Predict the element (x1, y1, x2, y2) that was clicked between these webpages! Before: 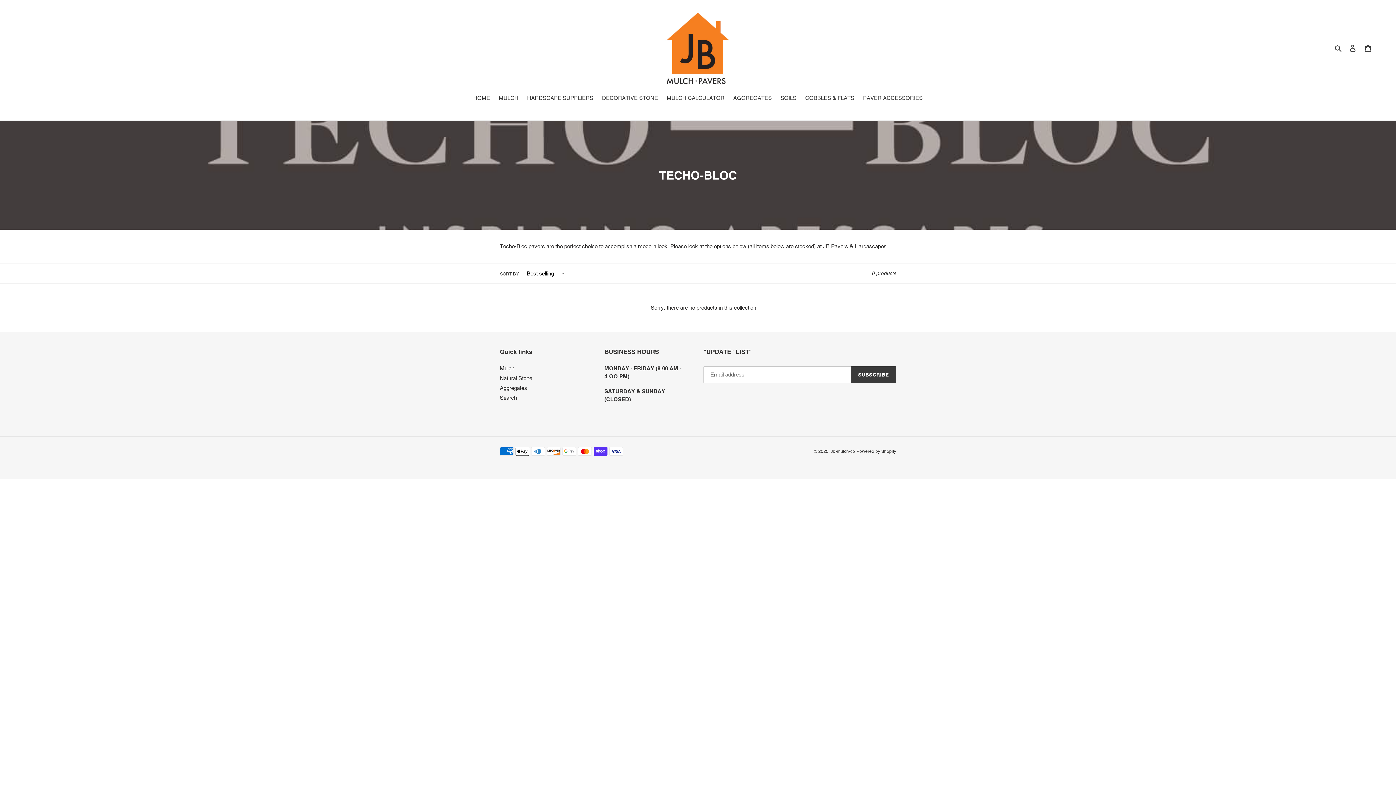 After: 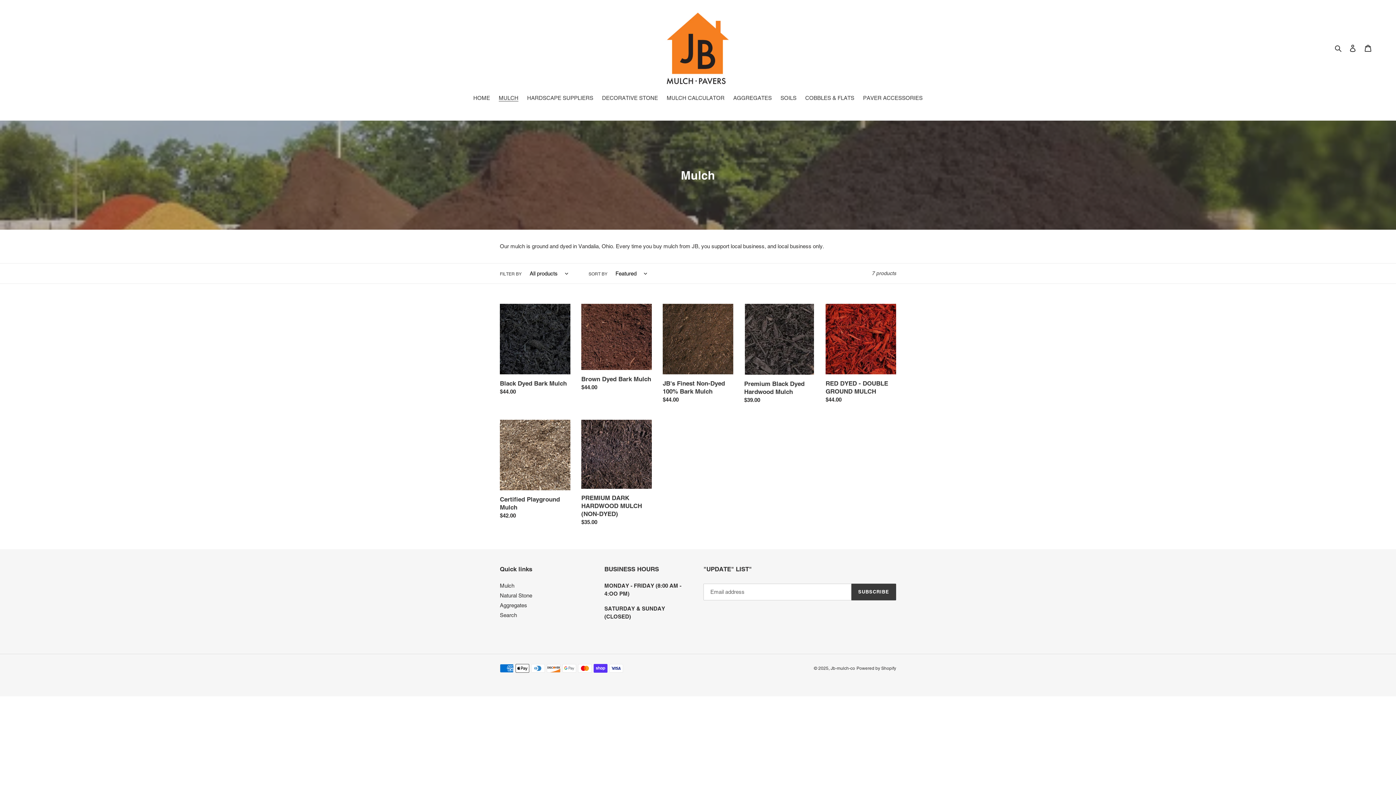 Action: label: MULCH bbox: (495, 94, 522, 103)